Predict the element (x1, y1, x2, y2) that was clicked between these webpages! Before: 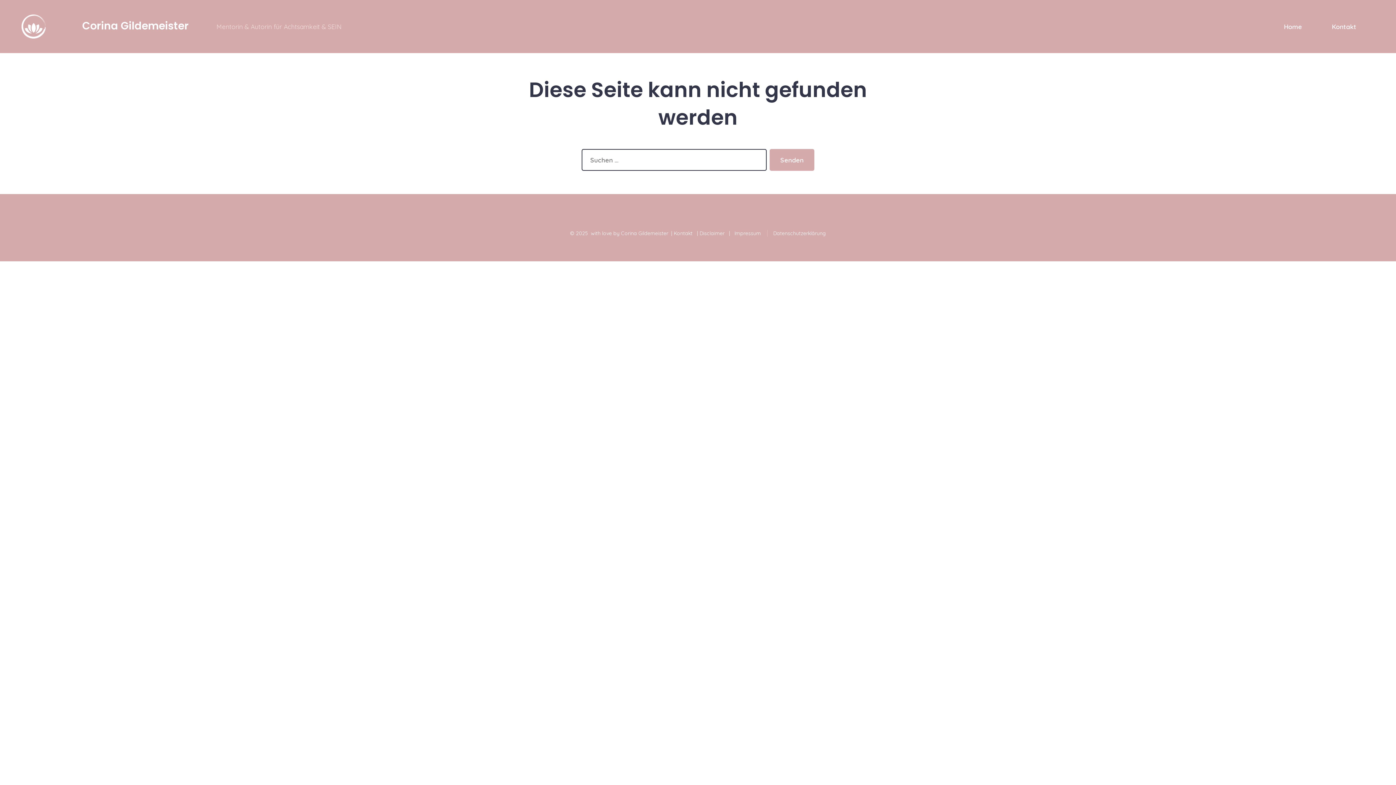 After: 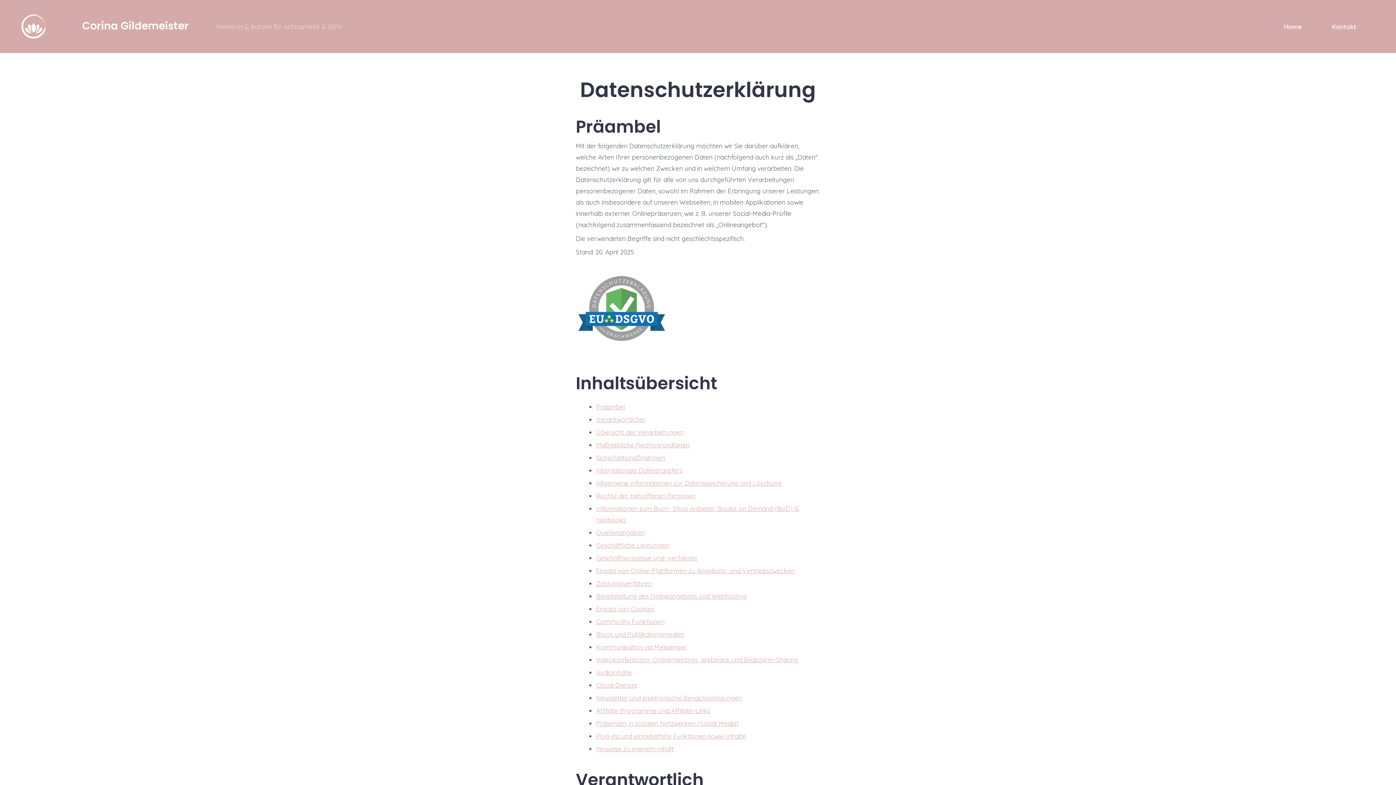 Action: label: Datenschutzerklärung bbox: (767, 230, 826, 236)